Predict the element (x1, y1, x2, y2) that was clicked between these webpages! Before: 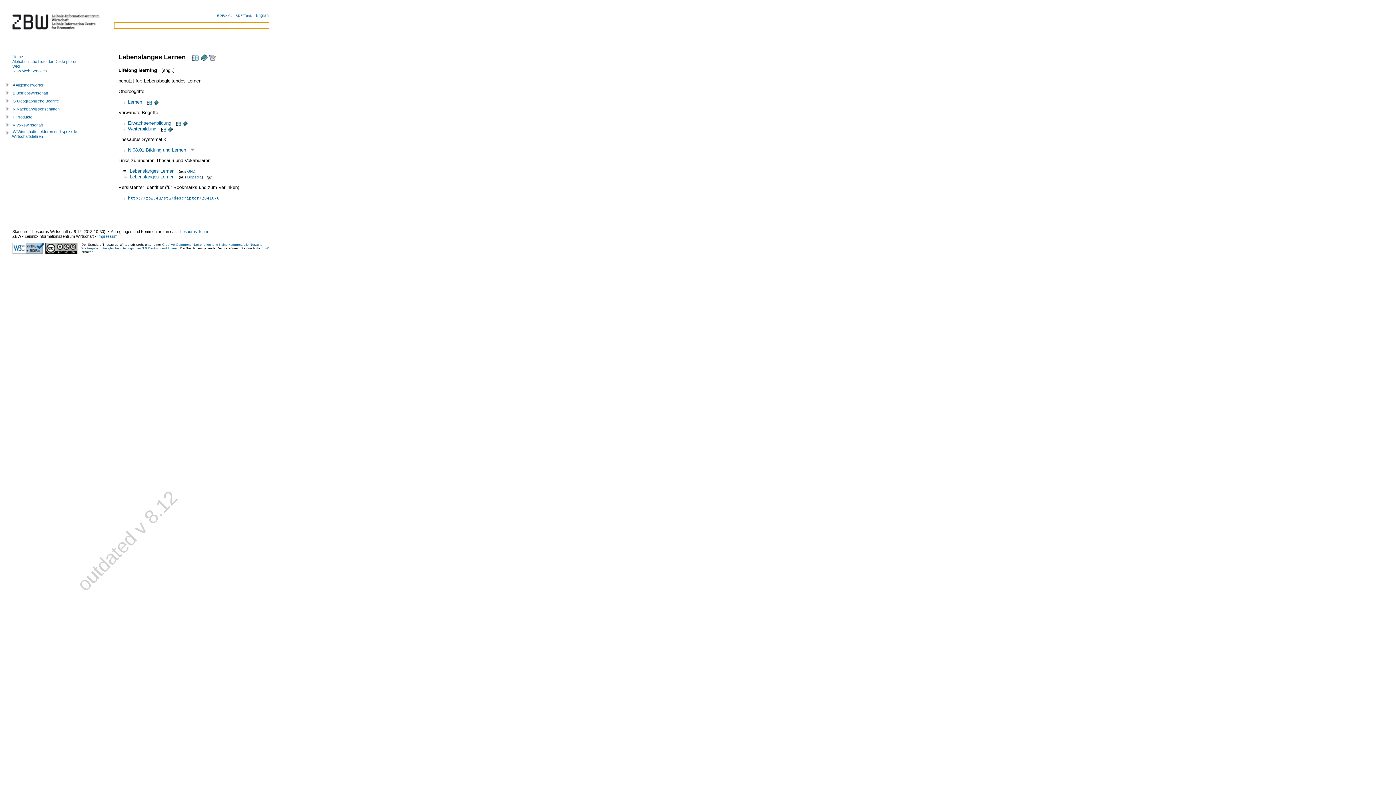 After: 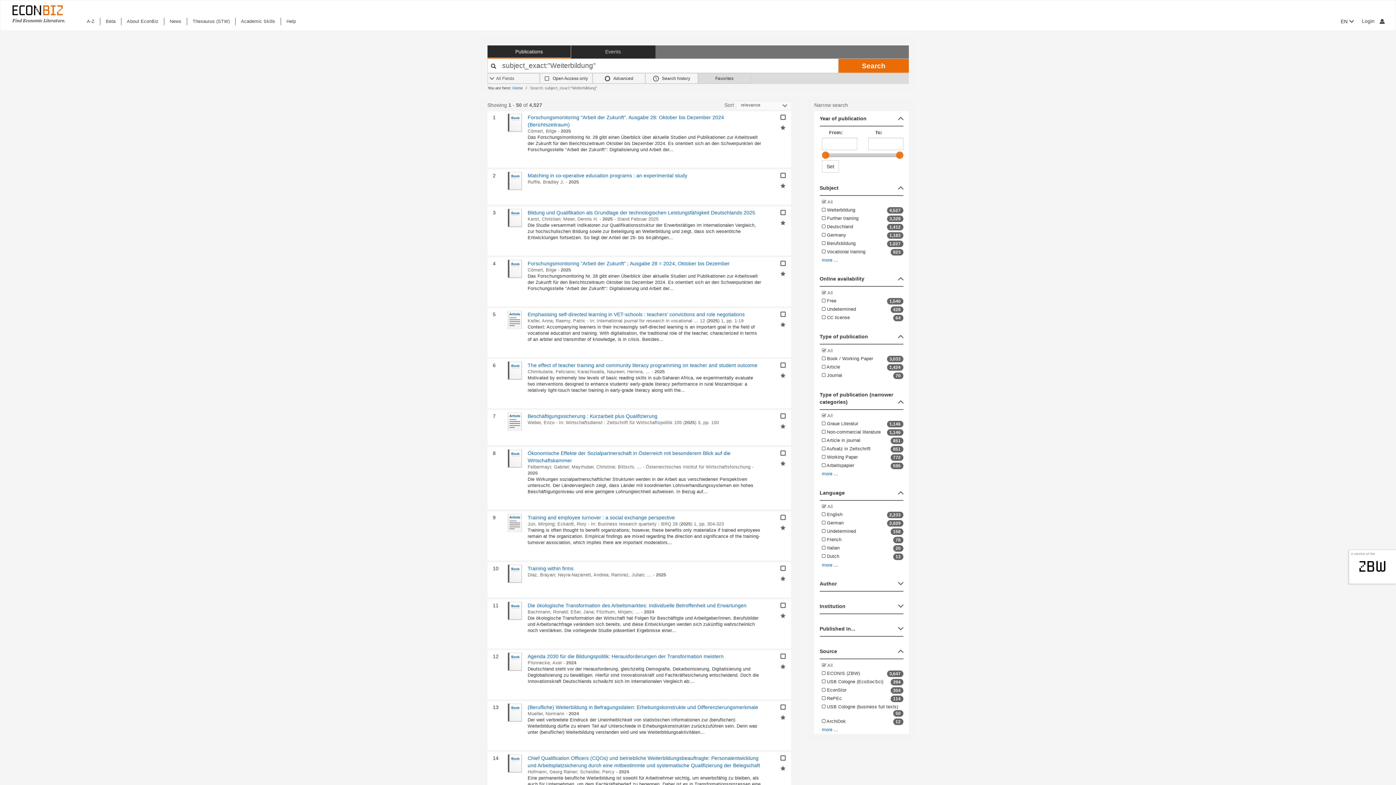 Action: label:   bbox: (159, 126, 166, 131)